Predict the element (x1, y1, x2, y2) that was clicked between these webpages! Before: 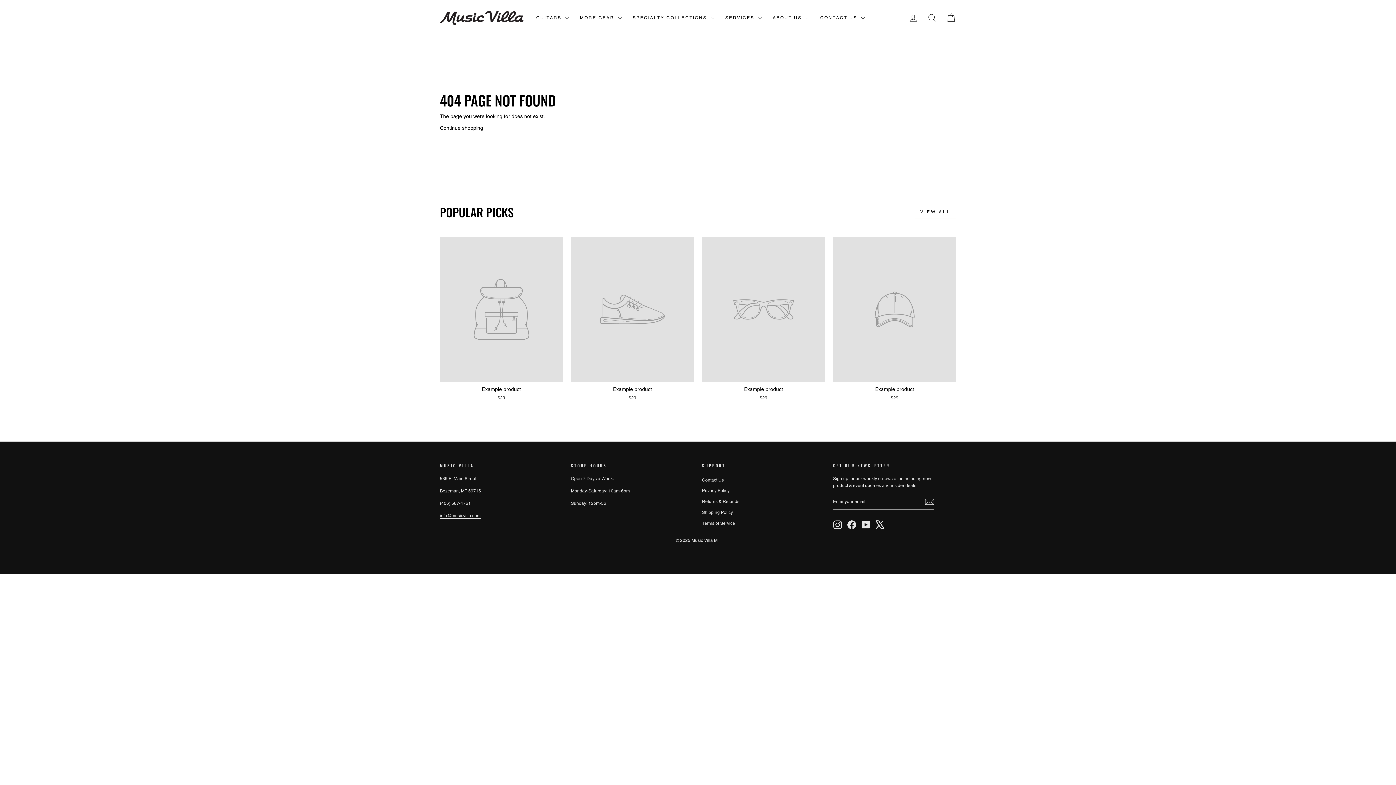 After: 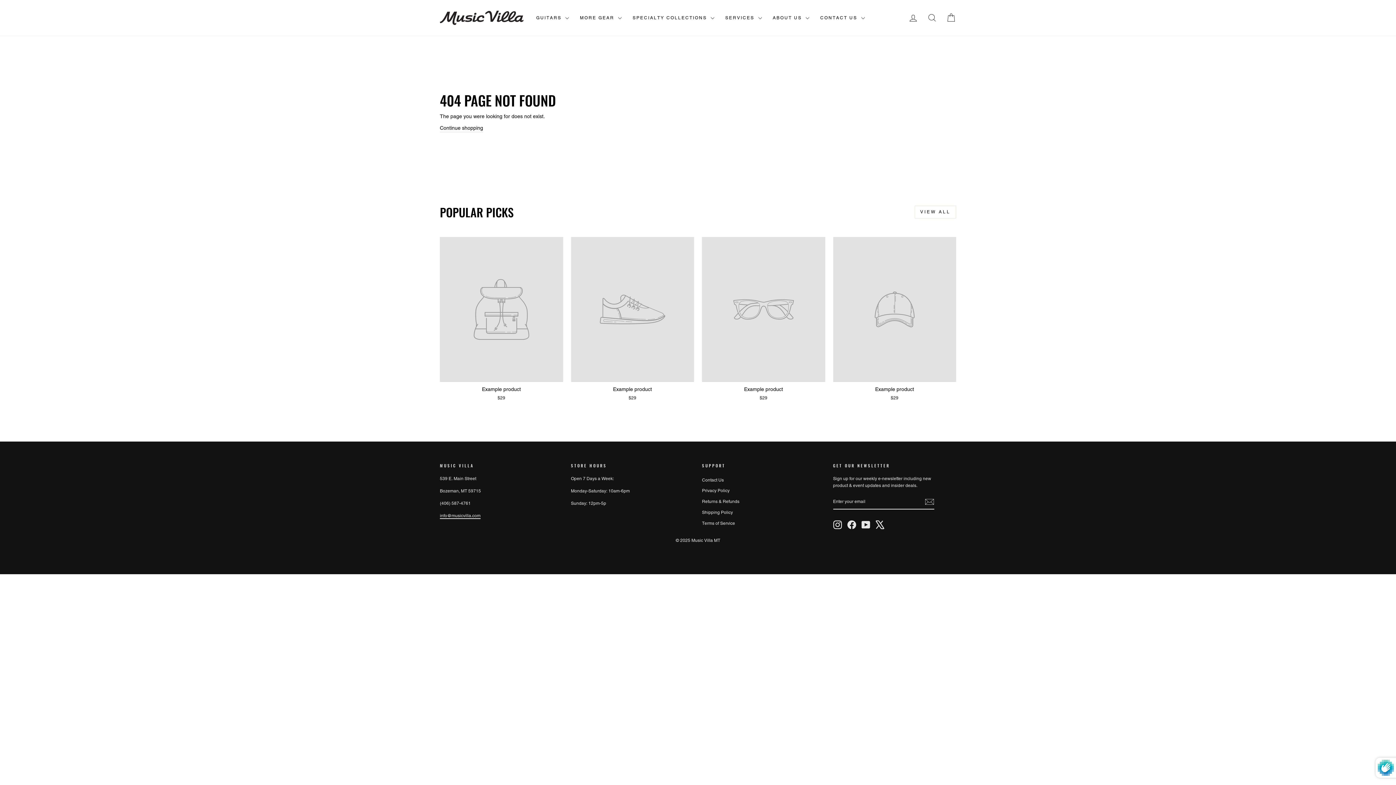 Action: bbox: (925, 497, 934, 506)